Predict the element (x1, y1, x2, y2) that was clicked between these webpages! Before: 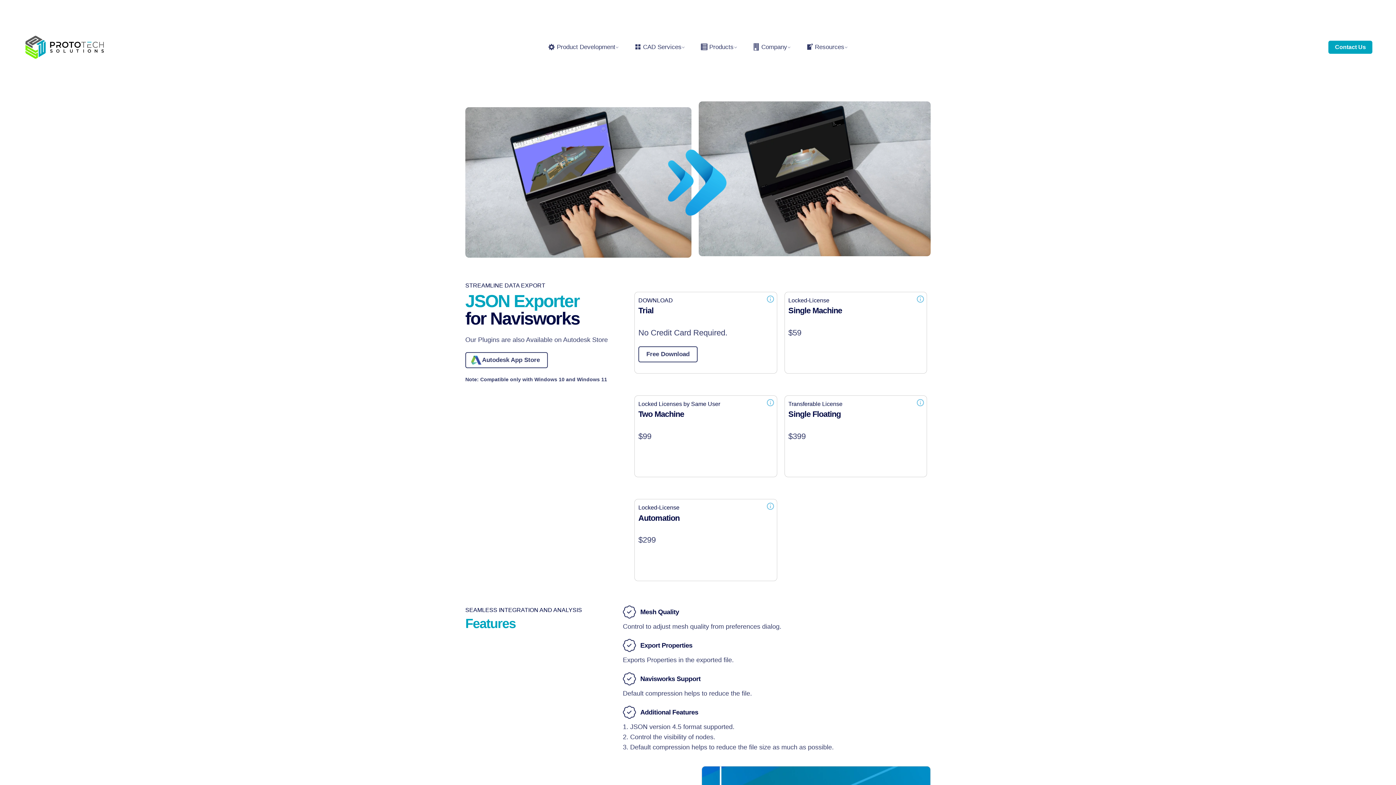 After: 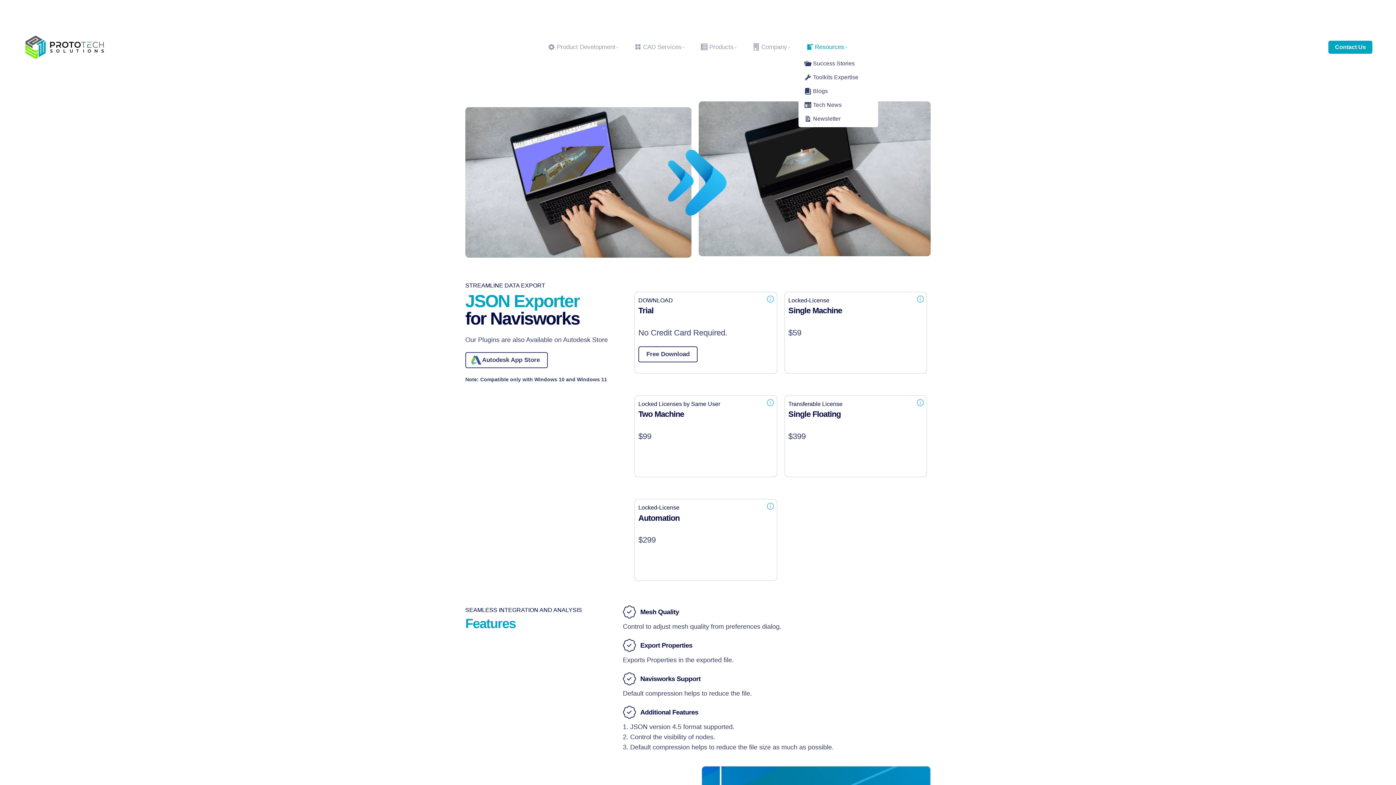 Action: bbox: (798, 39, 855, 55) label: Resources